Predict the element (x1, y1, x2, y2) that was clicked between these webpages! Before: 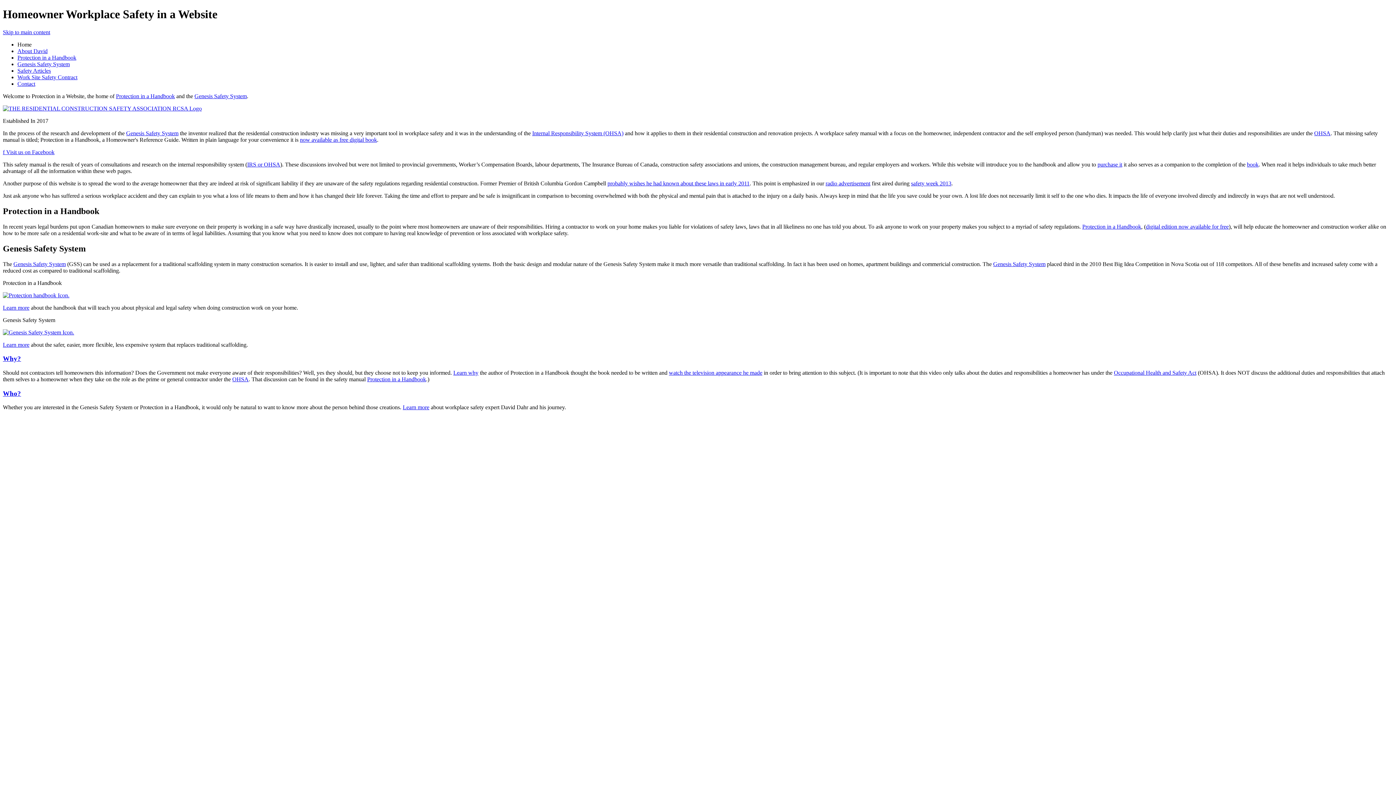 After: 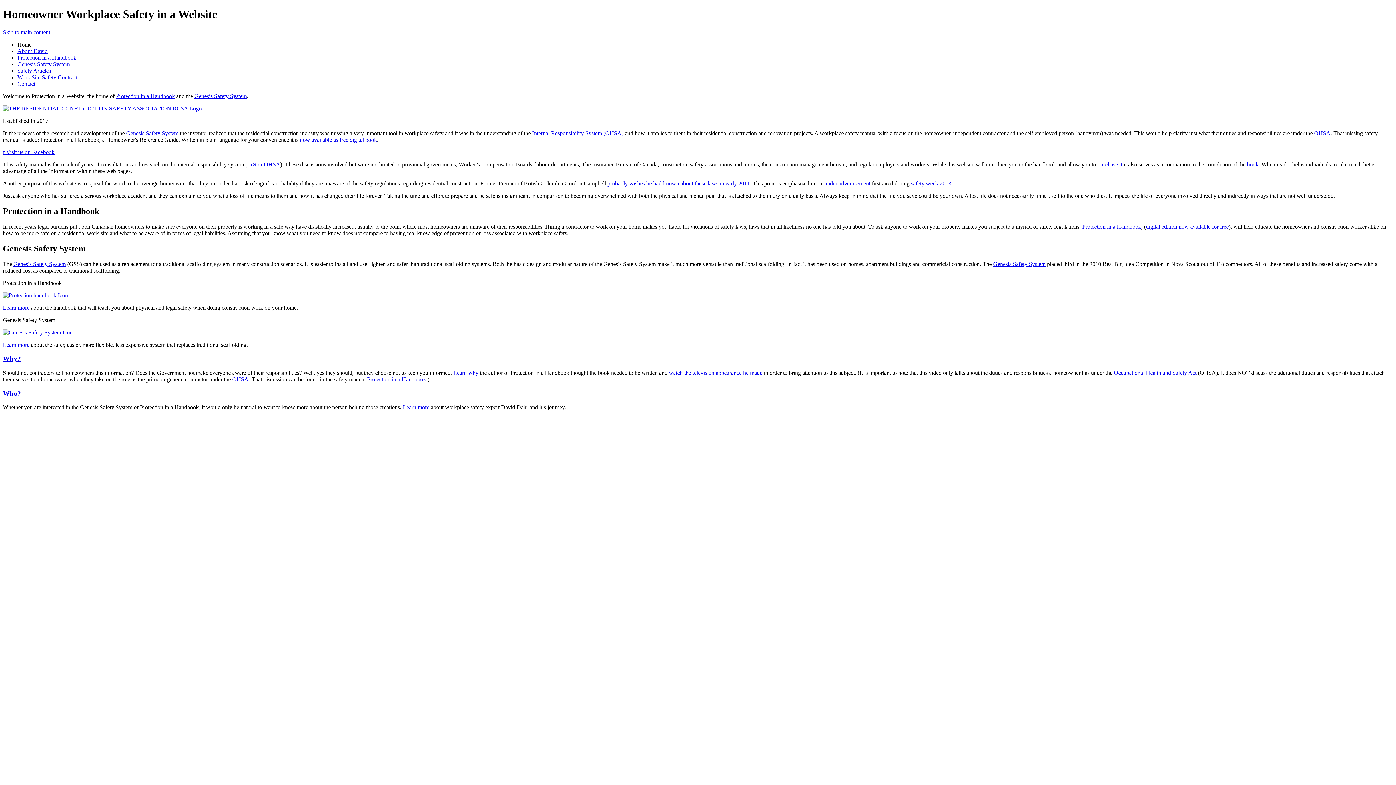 Action: bbox: (1247, 161, 1258, 167) label: book